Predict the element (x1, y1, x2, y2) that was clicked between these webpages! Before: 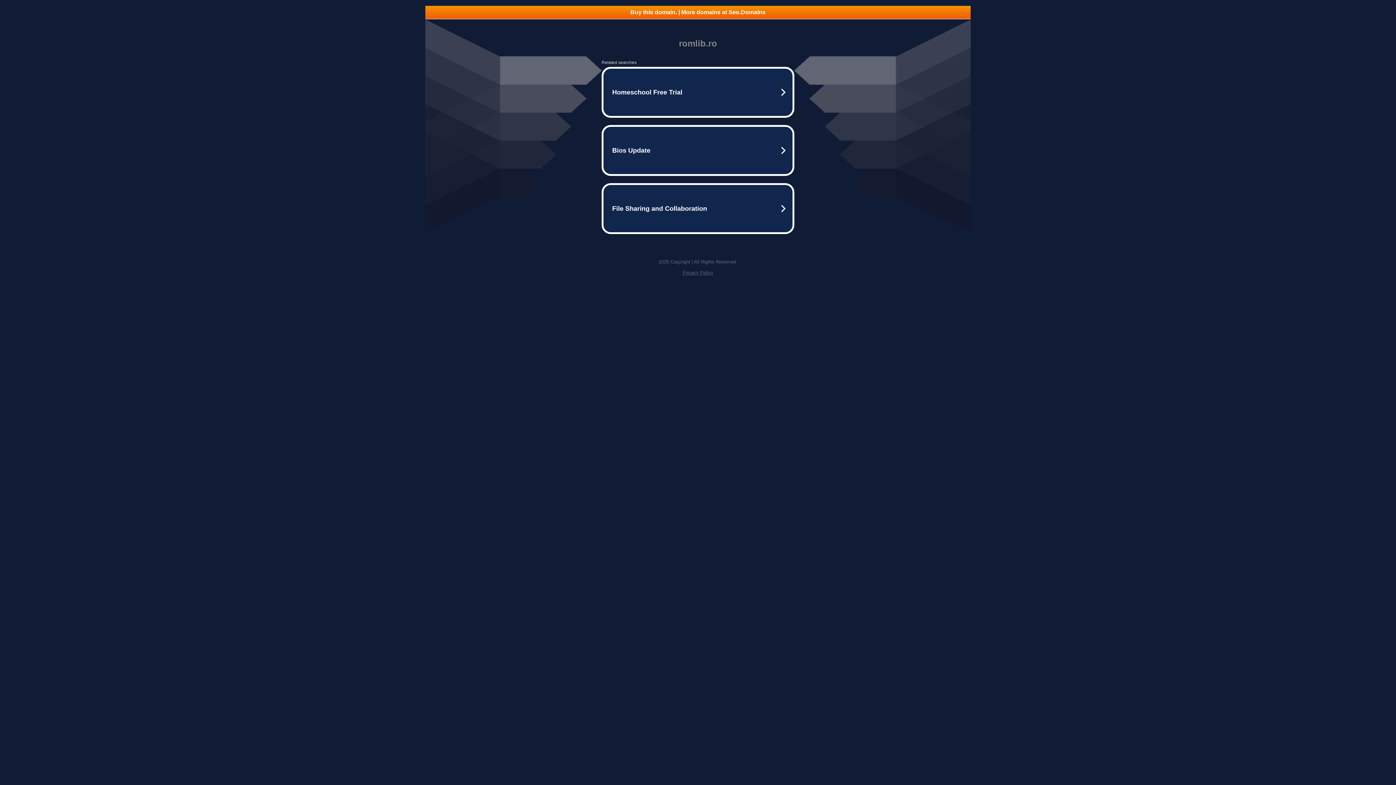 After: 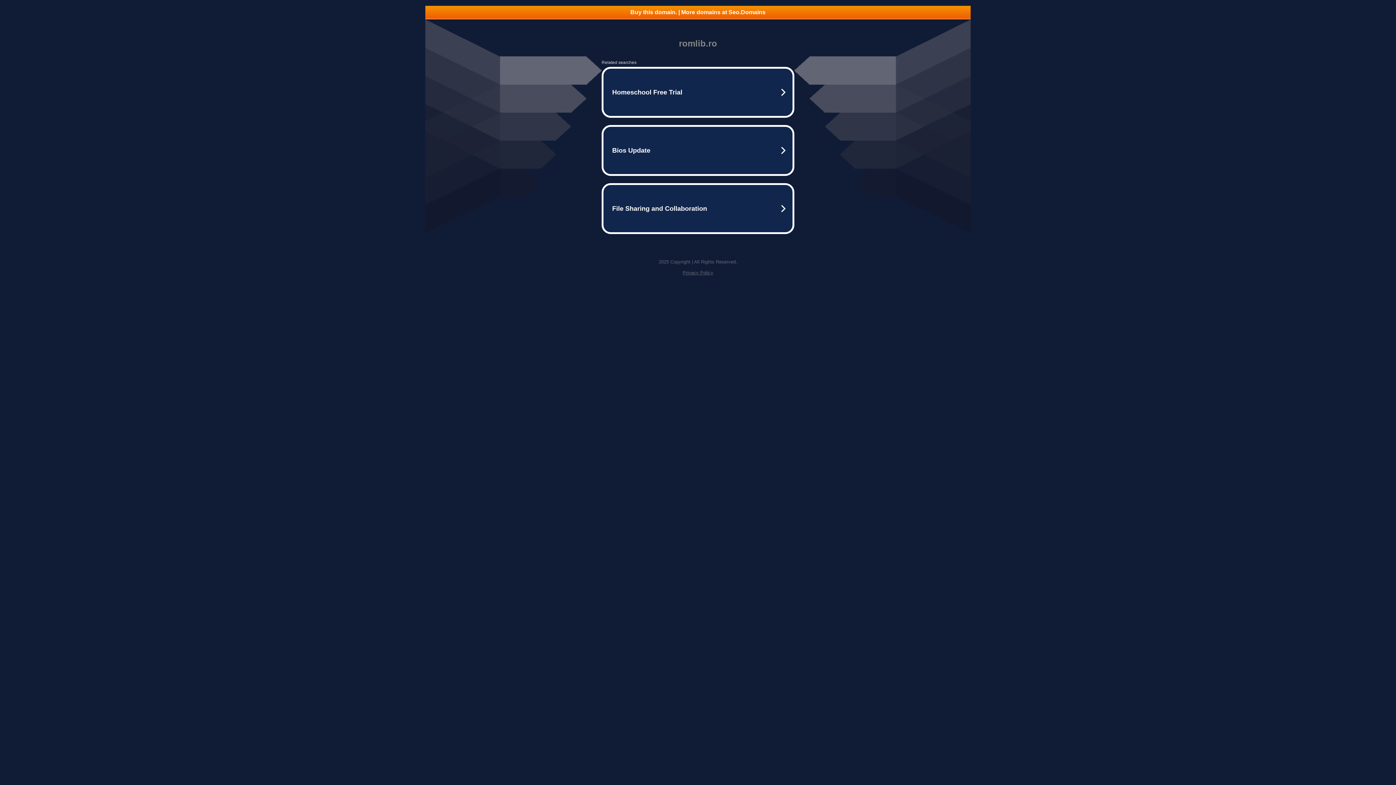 Action: bbox: (682, 270, 713, 275) label: Privacy Policy